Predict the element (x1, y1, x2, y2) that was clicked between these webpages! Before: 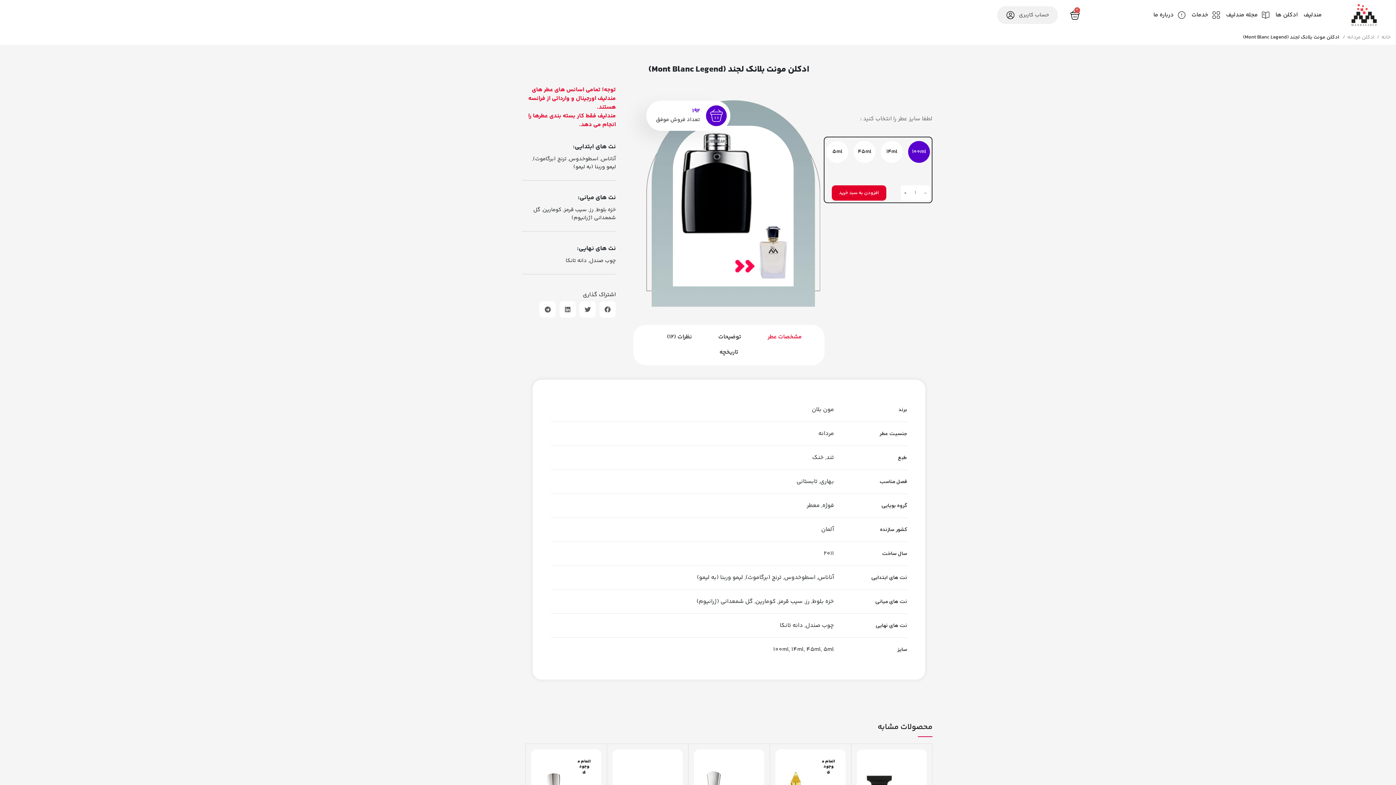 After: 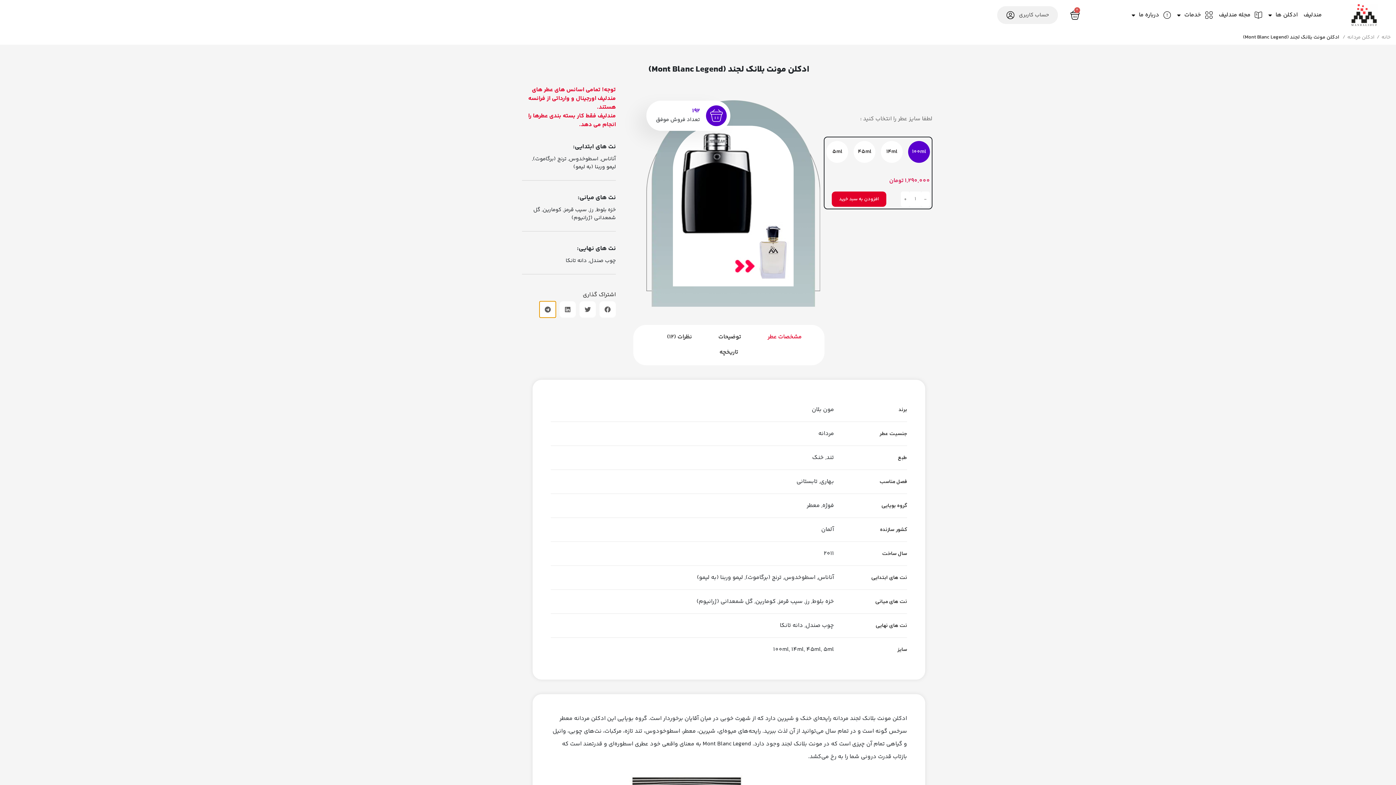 Action: label: اشتراک گذاری در telegram bbox: (539, 301, 556, 317)